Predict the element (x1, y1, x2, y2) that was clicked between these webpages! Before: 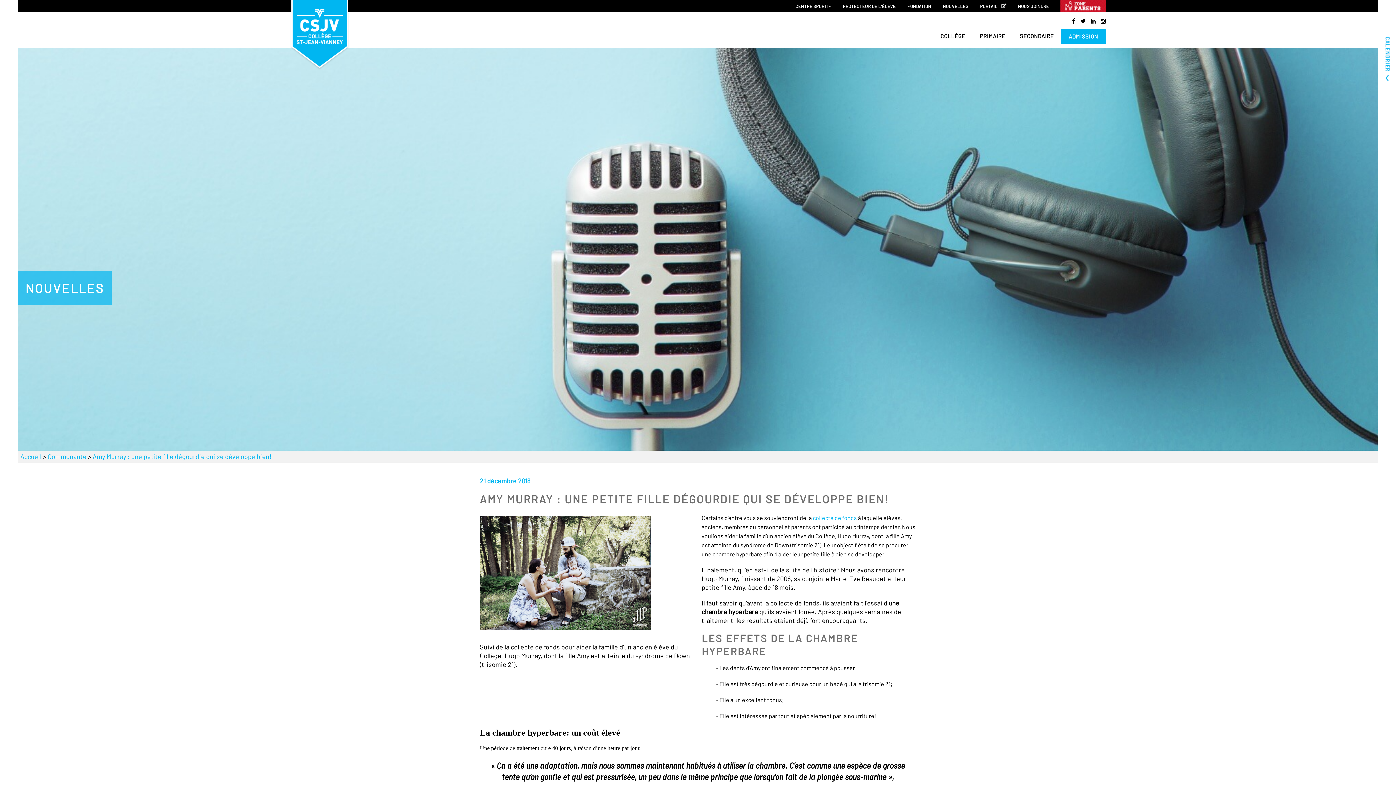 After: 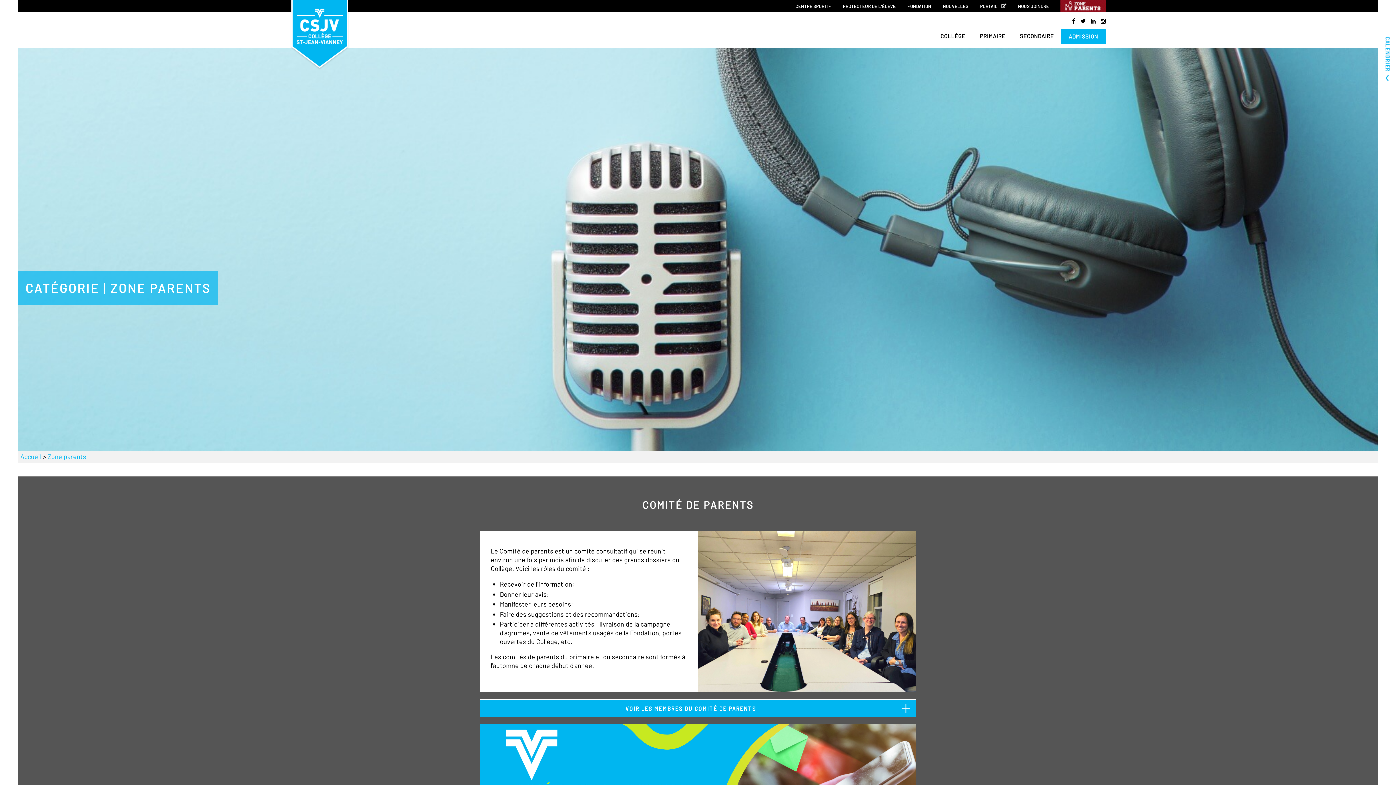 Action: bbox: (1054, 0, 1111, 12) label: ZONE PARENTS